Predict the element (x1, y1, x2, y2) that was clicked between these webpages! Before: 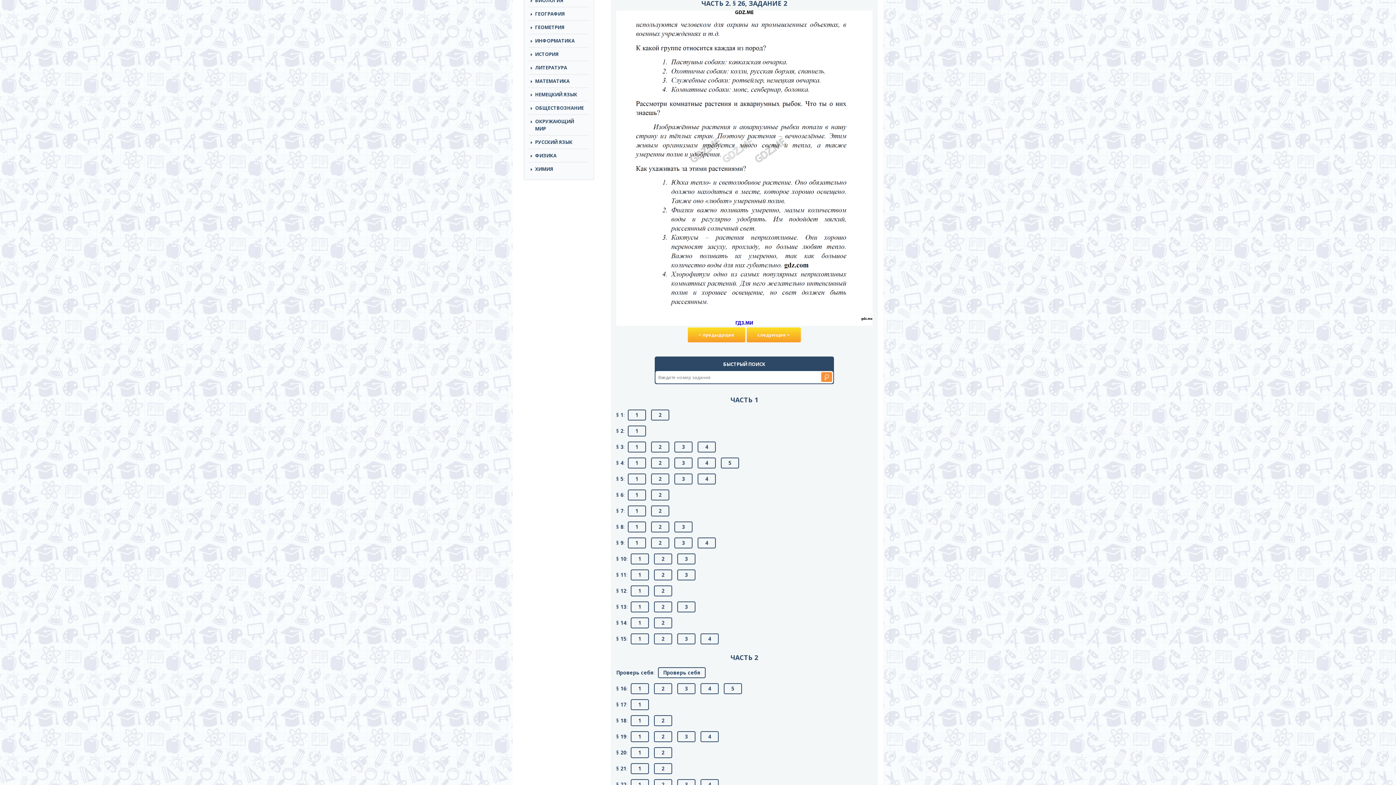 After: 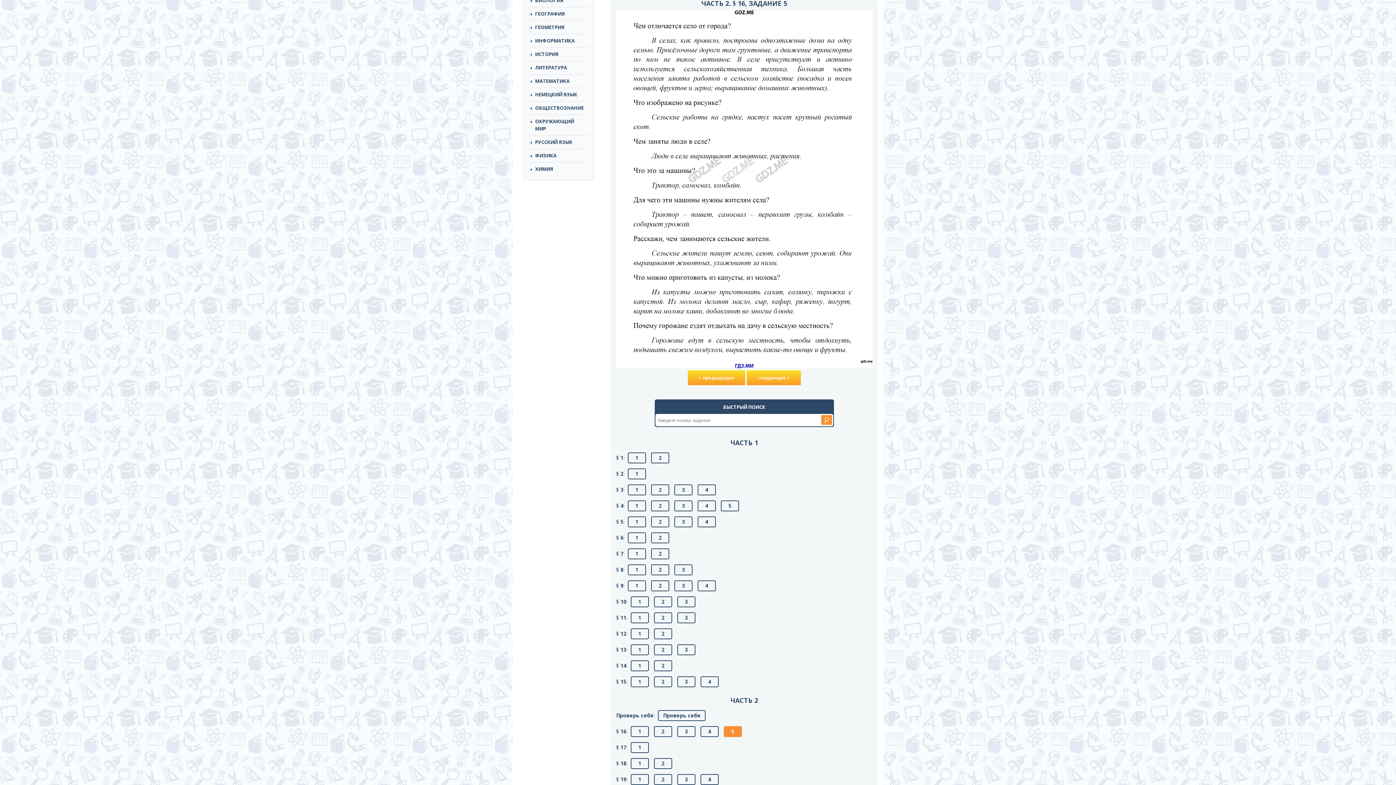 Action: bbox: (724, 683, 742, 694) label: 5